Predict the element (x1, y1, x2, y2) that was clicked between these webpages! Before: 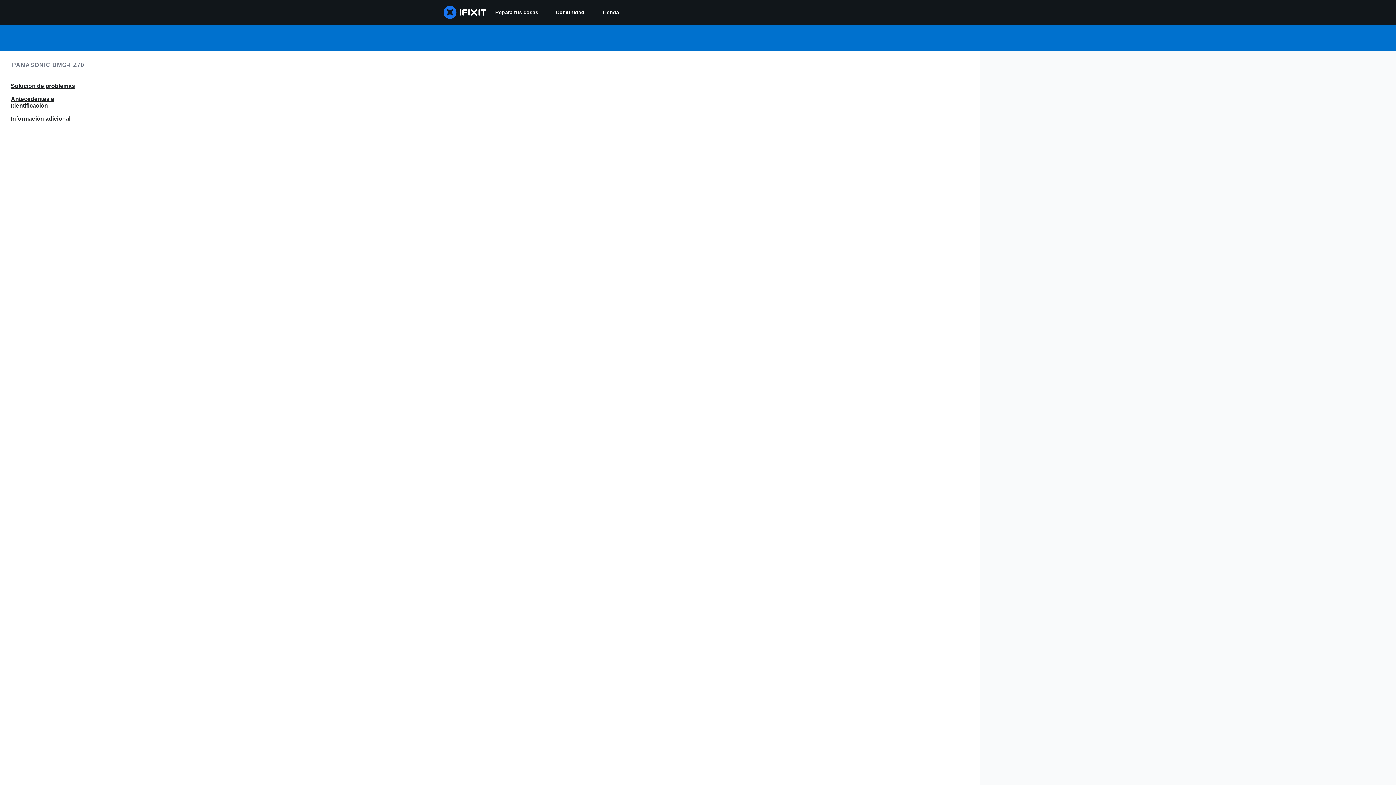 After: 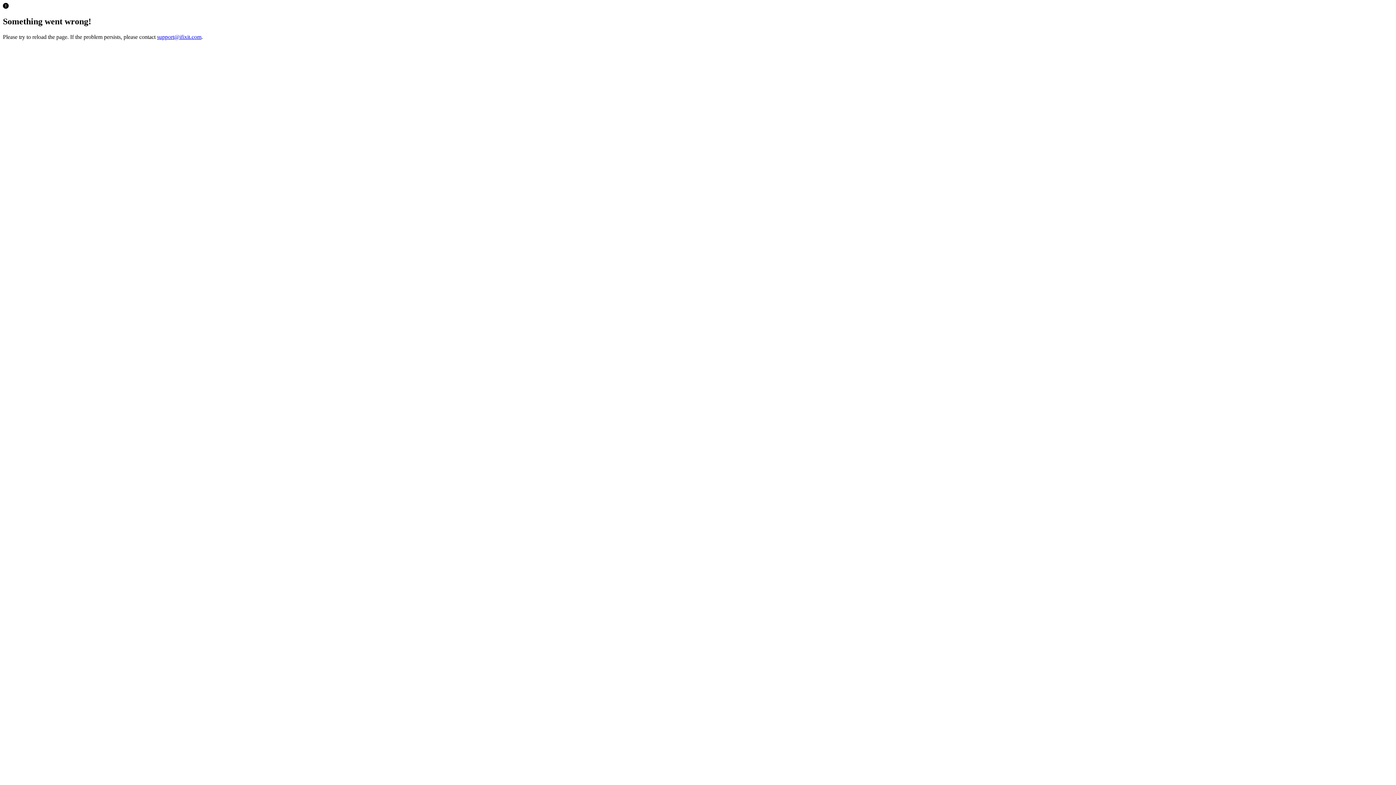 Action: label: Tienda bbox: (593, 0, 628, 24)